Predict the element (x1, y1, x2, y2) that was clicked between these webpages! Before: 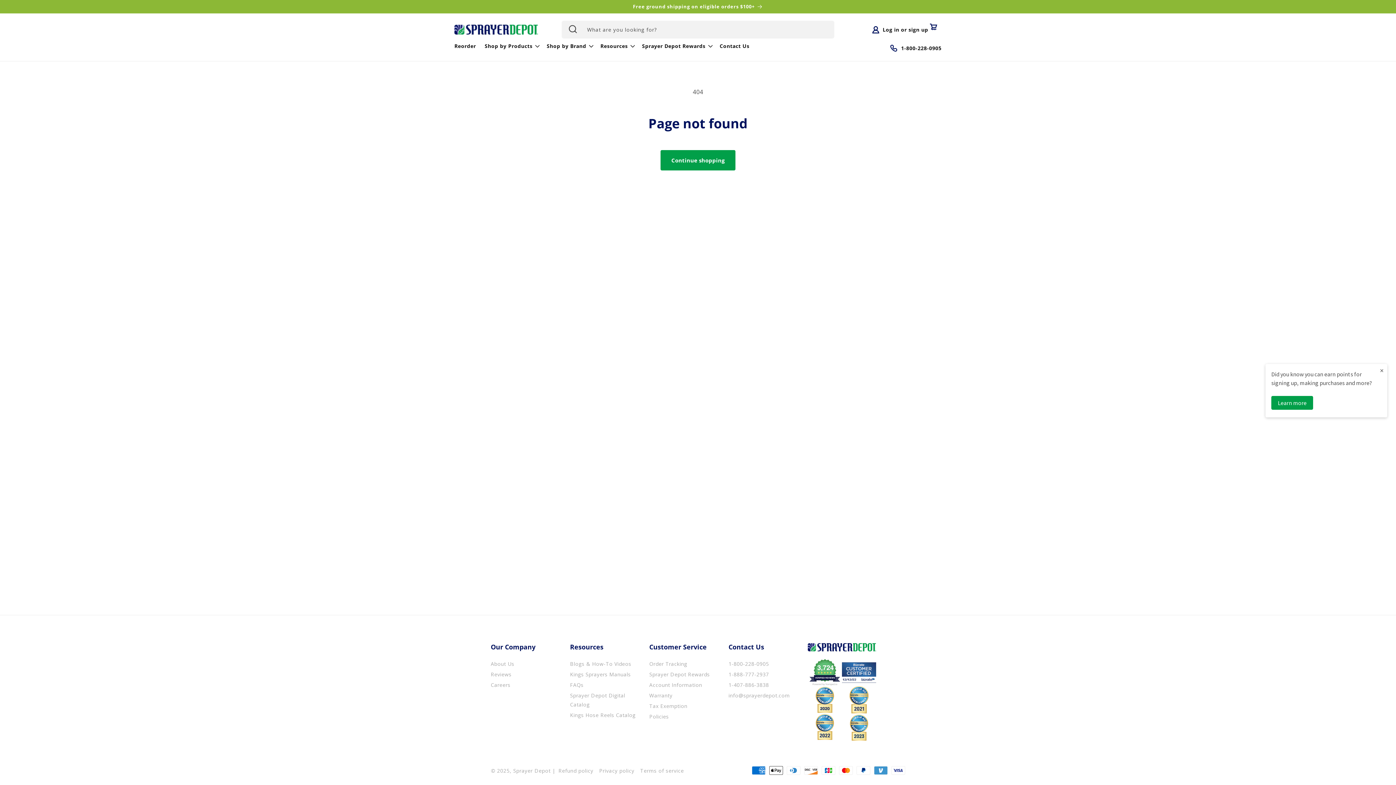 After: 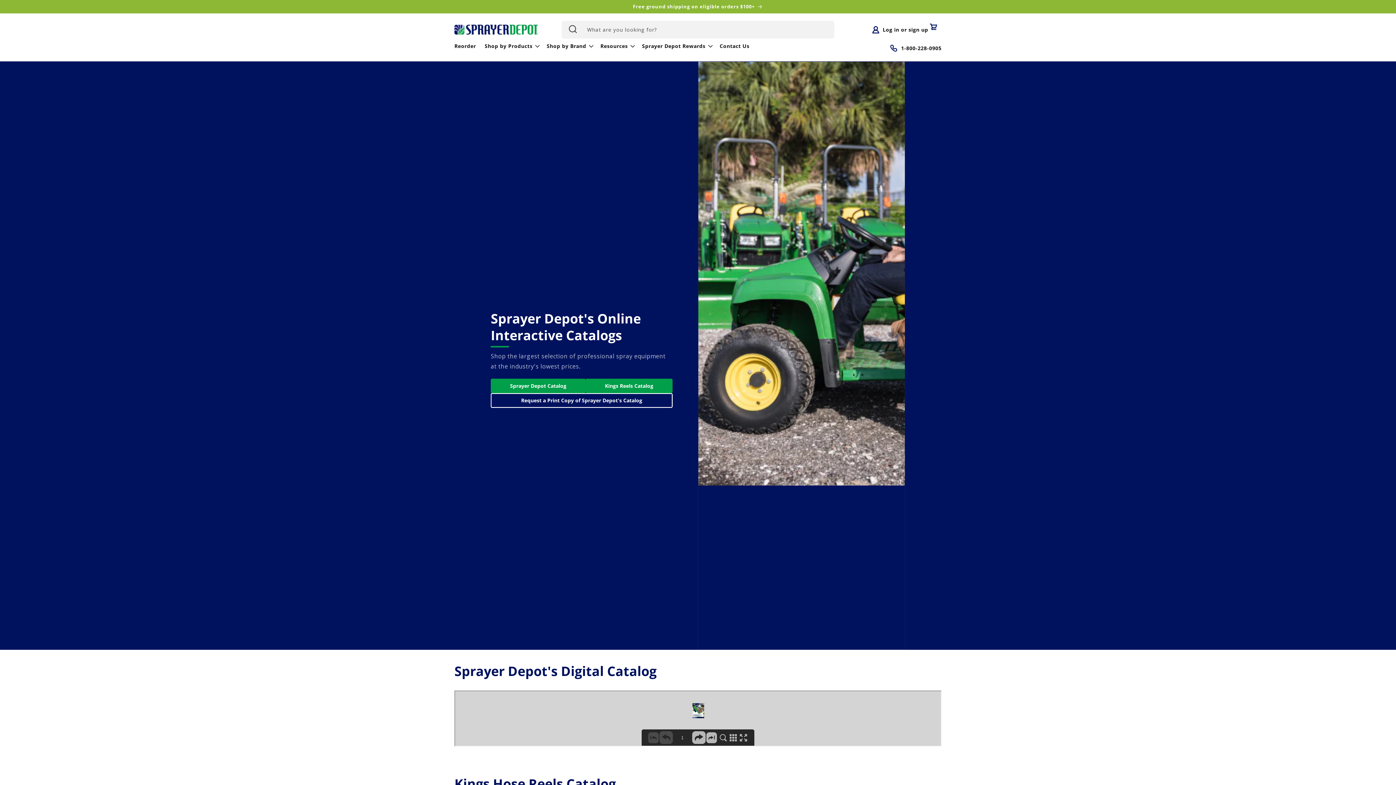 Action: label: Kings Hose Reels Catalog bbox: (570, 710, 635, 720)